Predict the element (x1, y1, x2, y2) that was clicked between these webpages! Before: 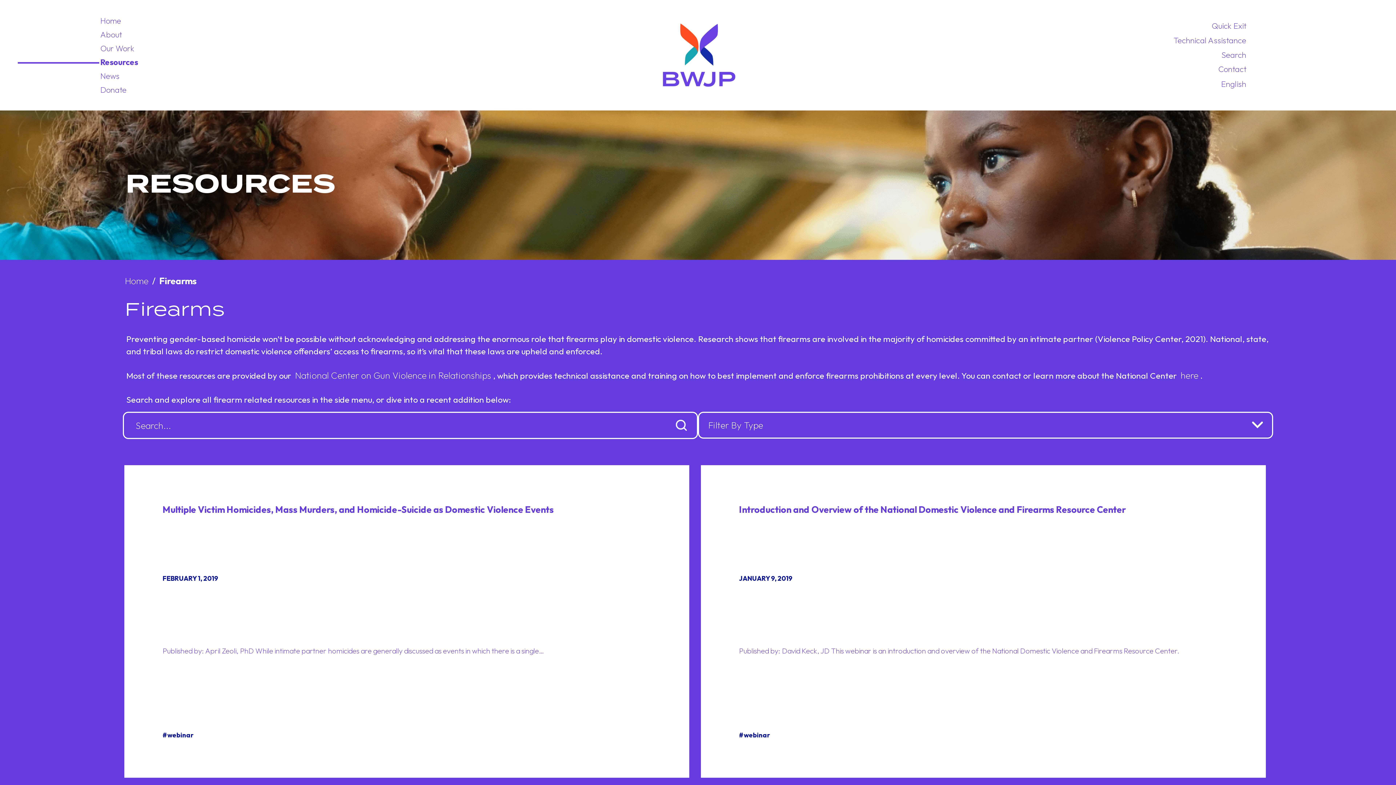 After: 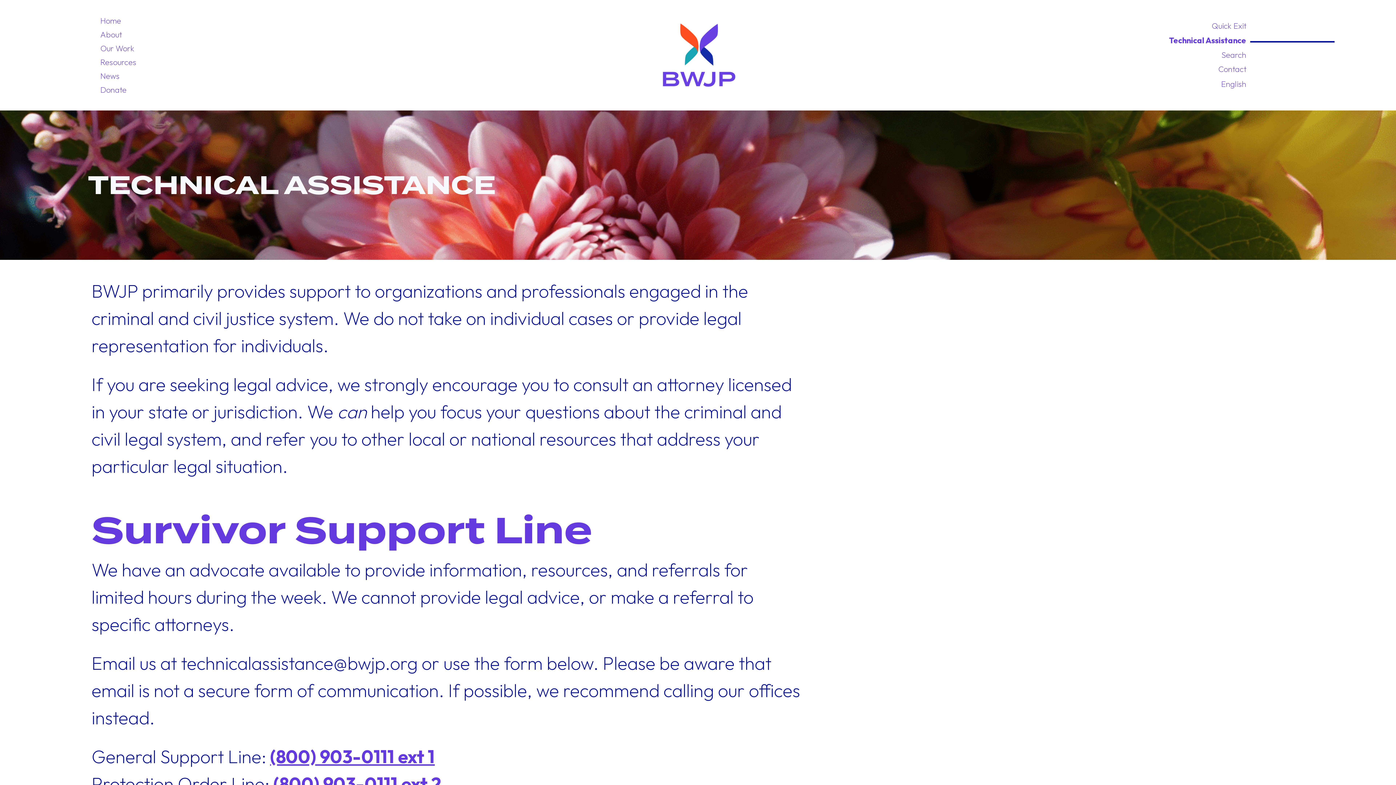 Action: label: Technical Assistance bbox: (1167, 33, 1252, 47)